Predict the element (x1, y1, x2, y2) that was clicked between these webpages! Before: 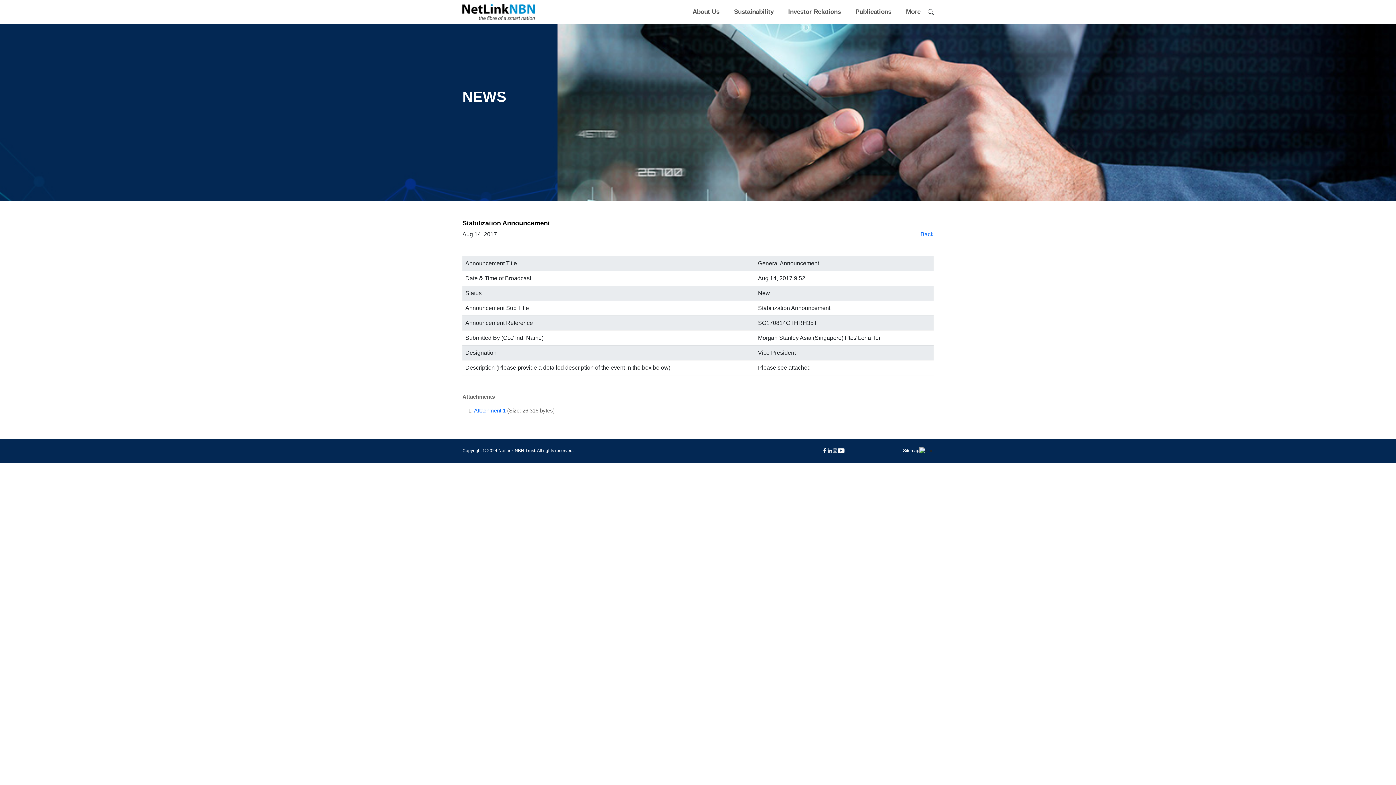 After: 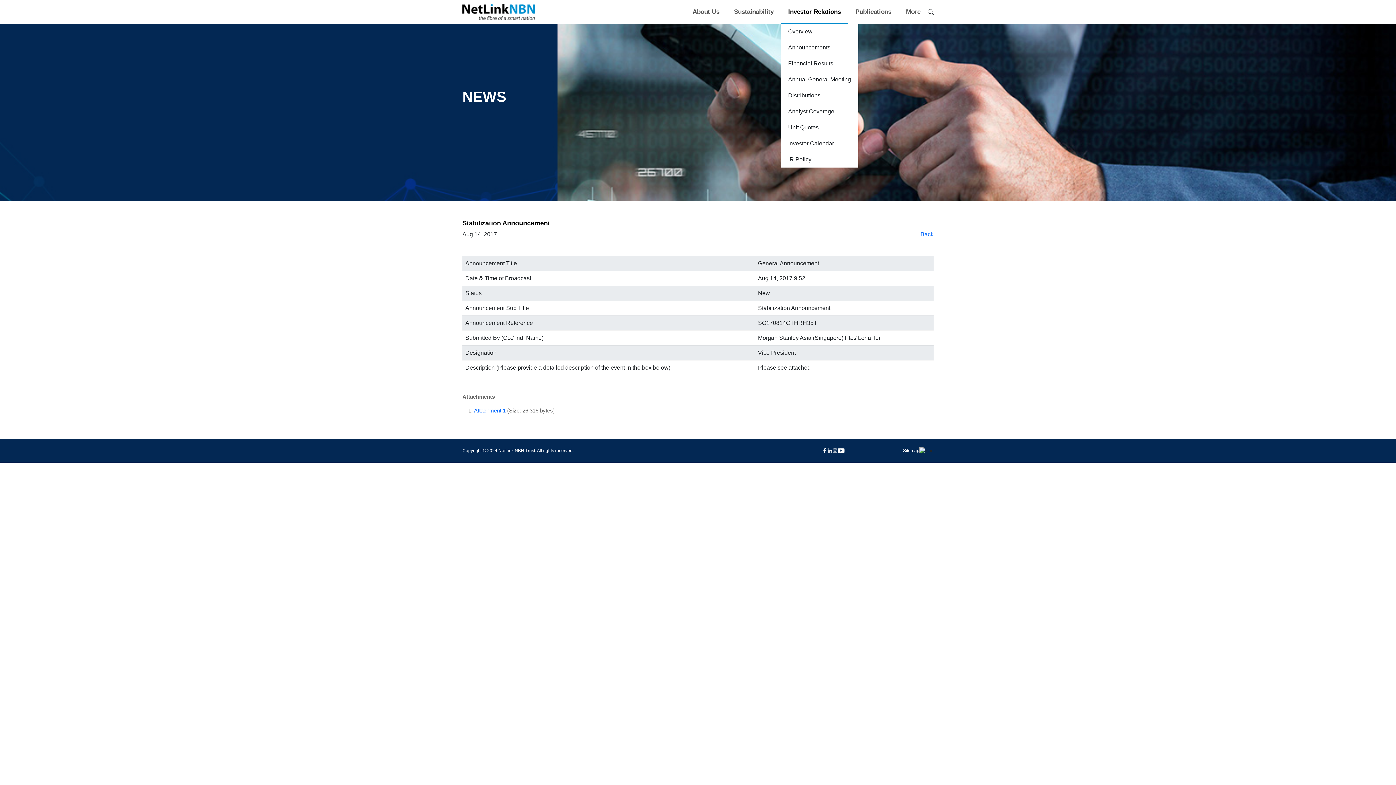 Action: bbox: (781, 0, 848, 23) label: Investor Relations